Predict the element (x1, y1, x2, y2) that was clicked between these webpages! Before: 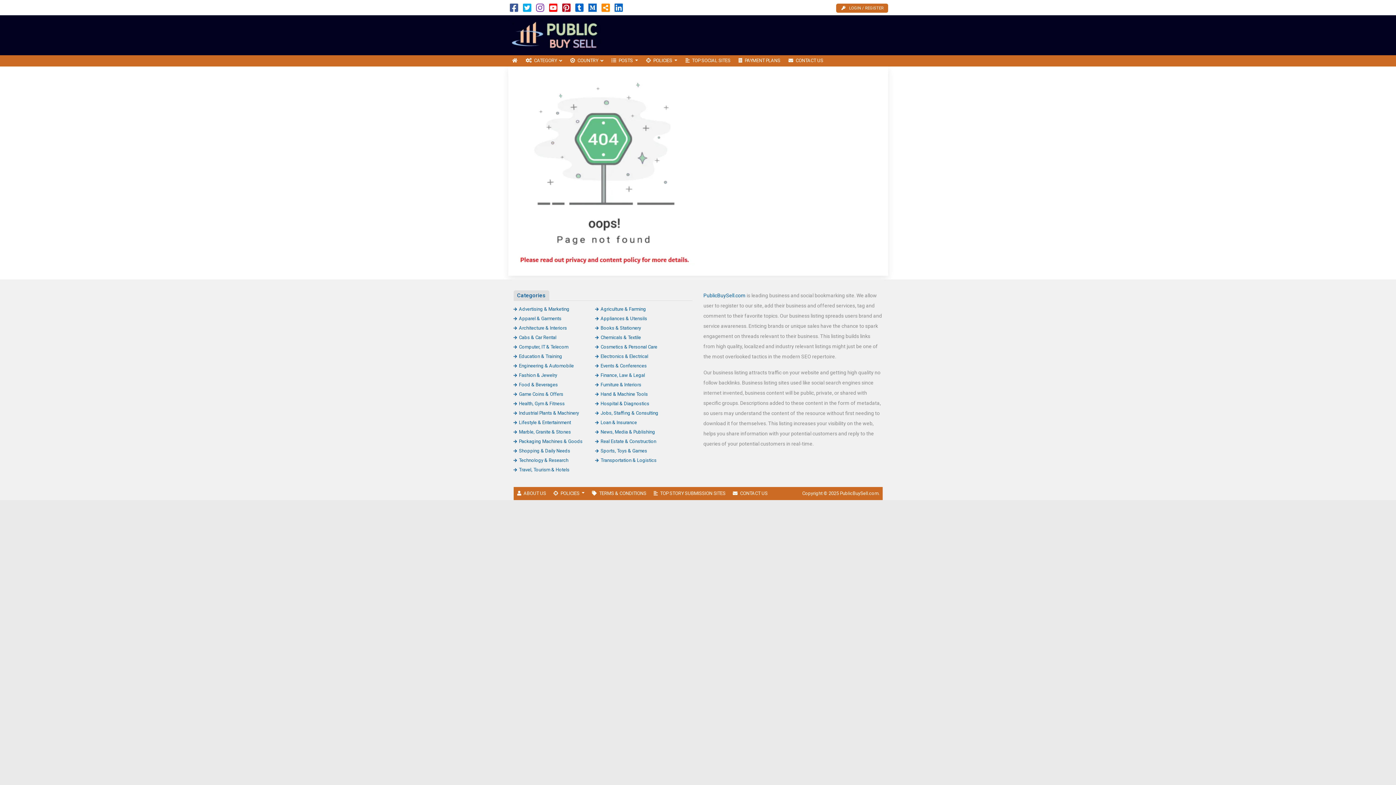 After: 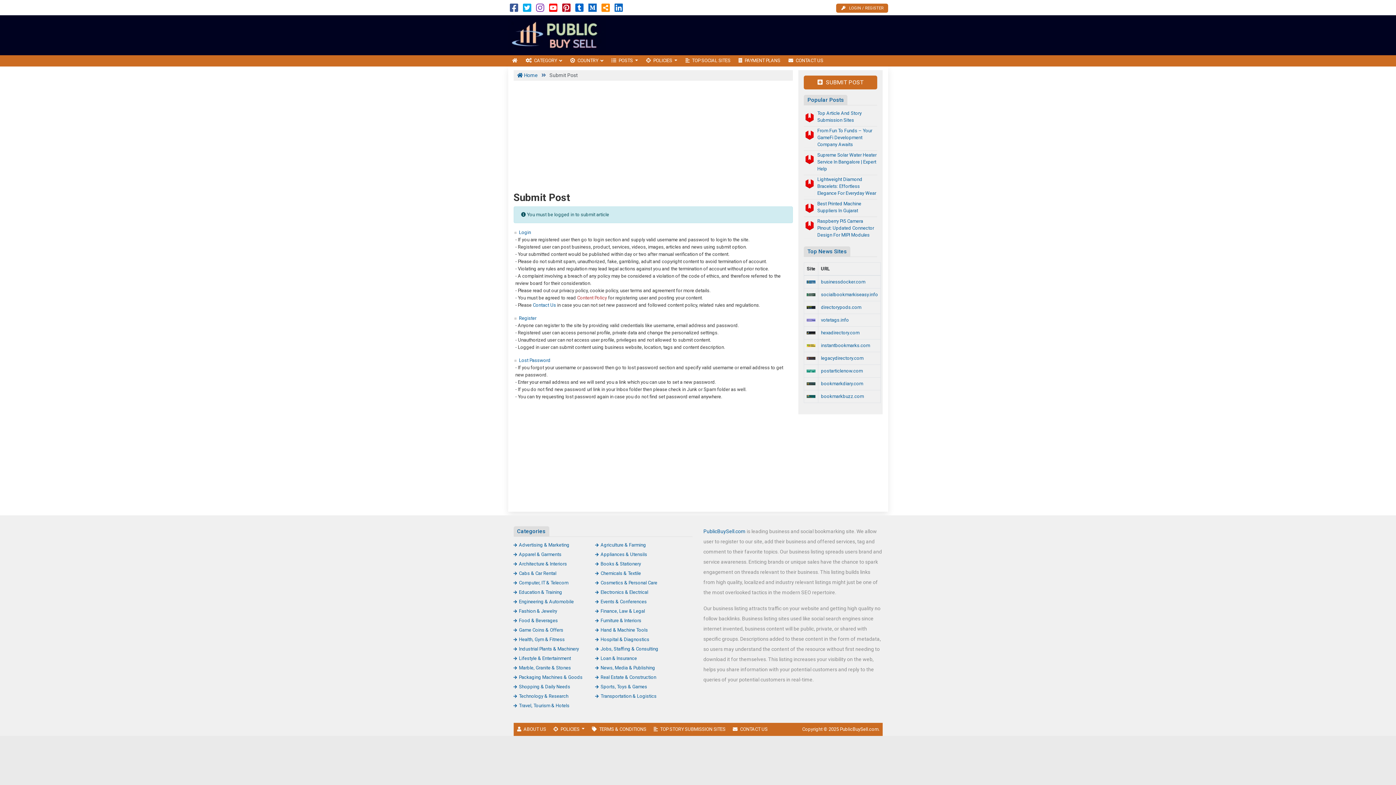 Action: bbox: (836, 3, 888, 12) label: LOGIN / REGISTER